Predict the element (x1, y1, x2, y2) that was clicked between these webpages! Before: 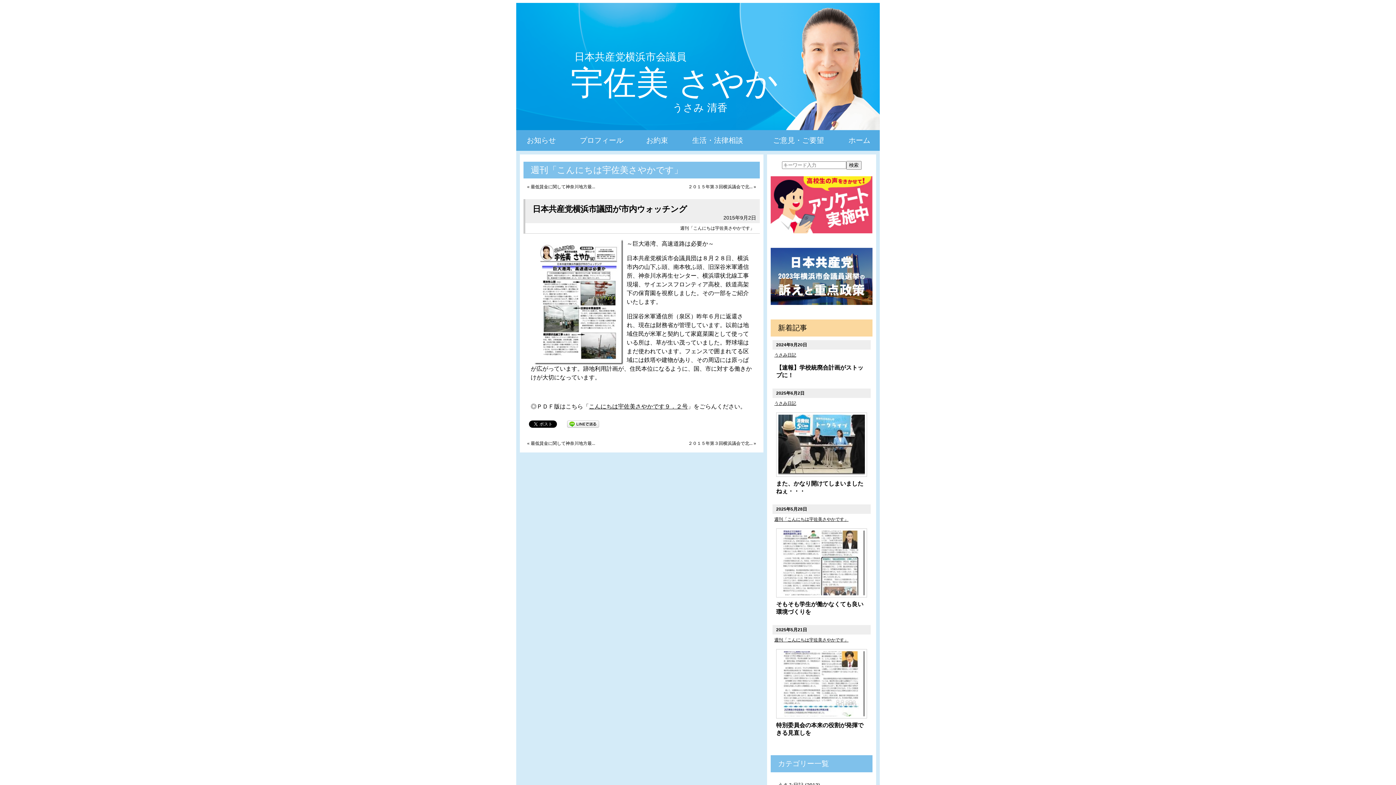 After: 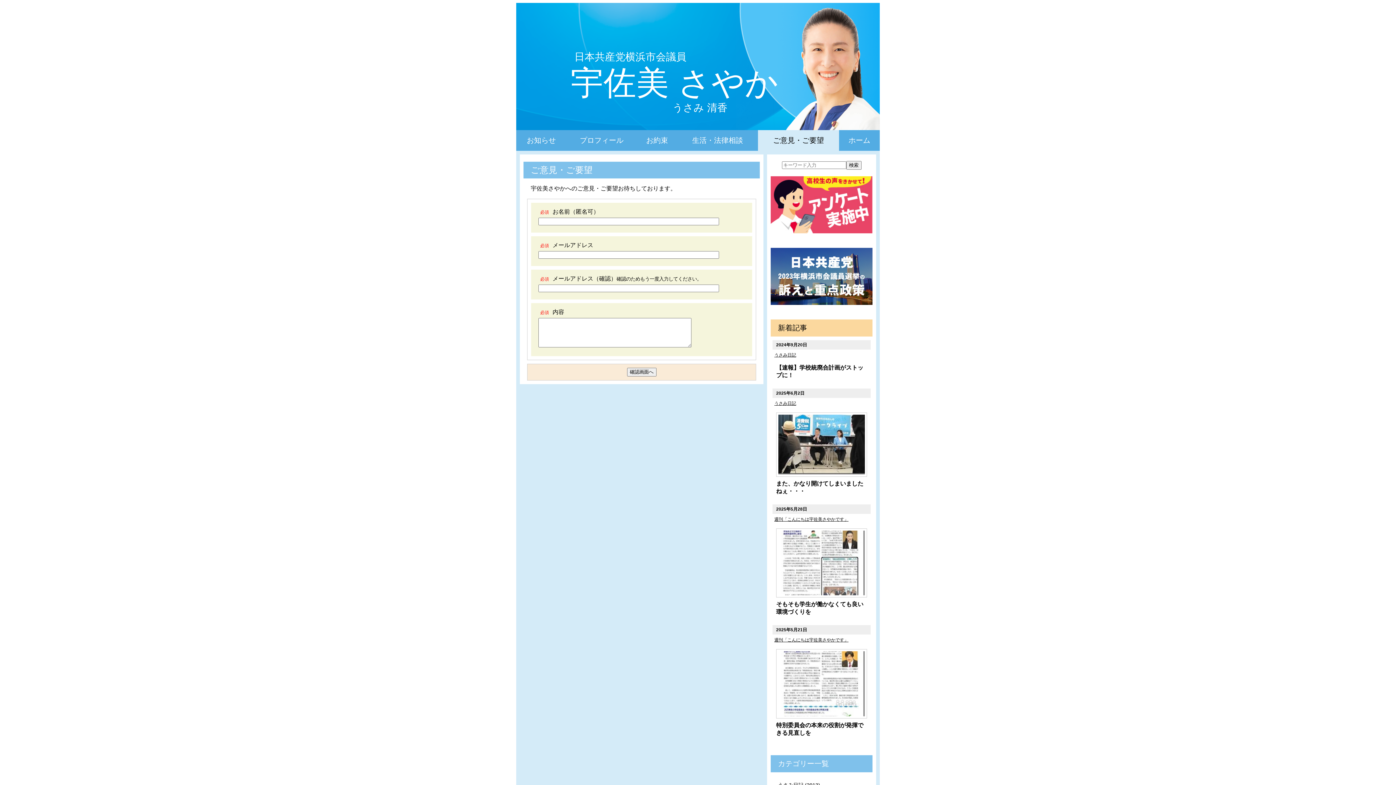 Action: label: ご意見・ご要望 bbox: (758, 130, 839, 150)